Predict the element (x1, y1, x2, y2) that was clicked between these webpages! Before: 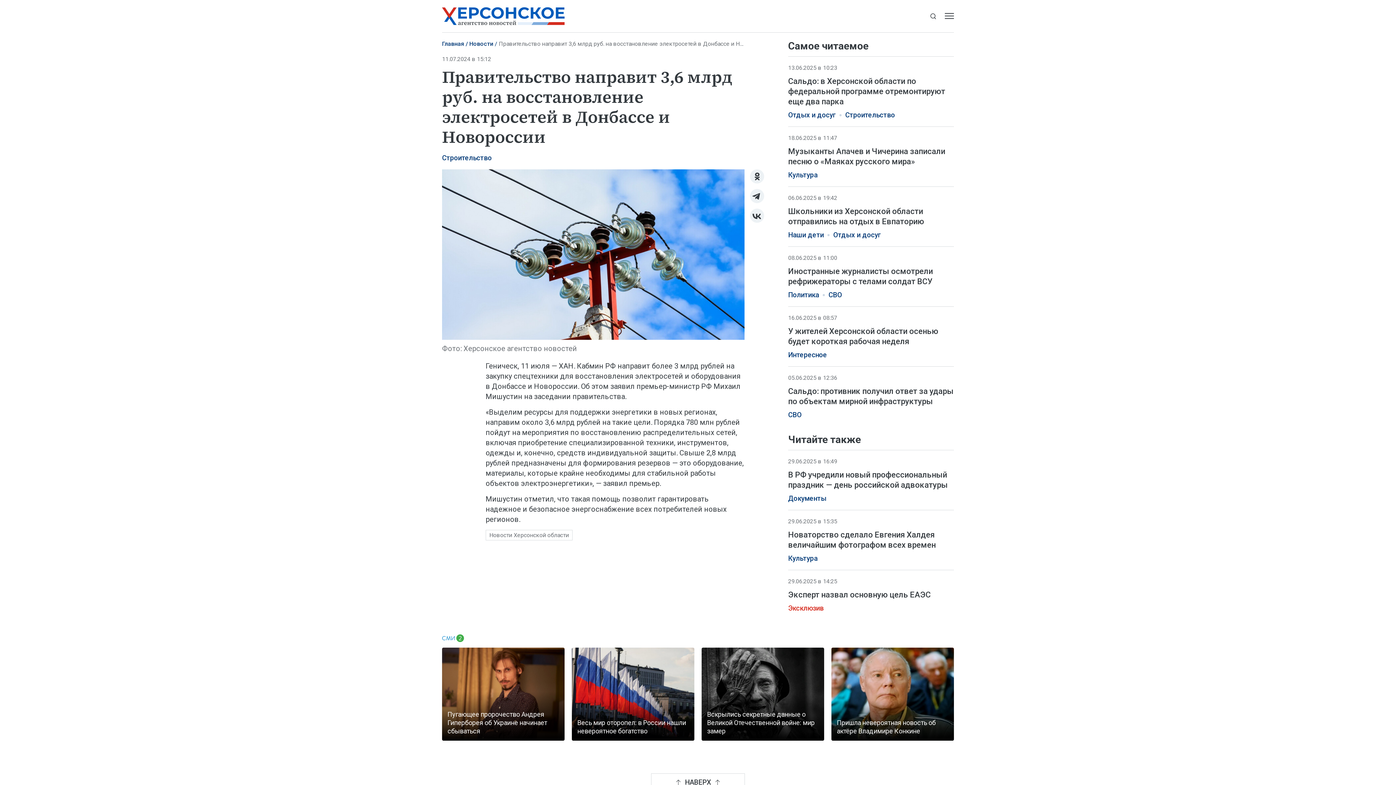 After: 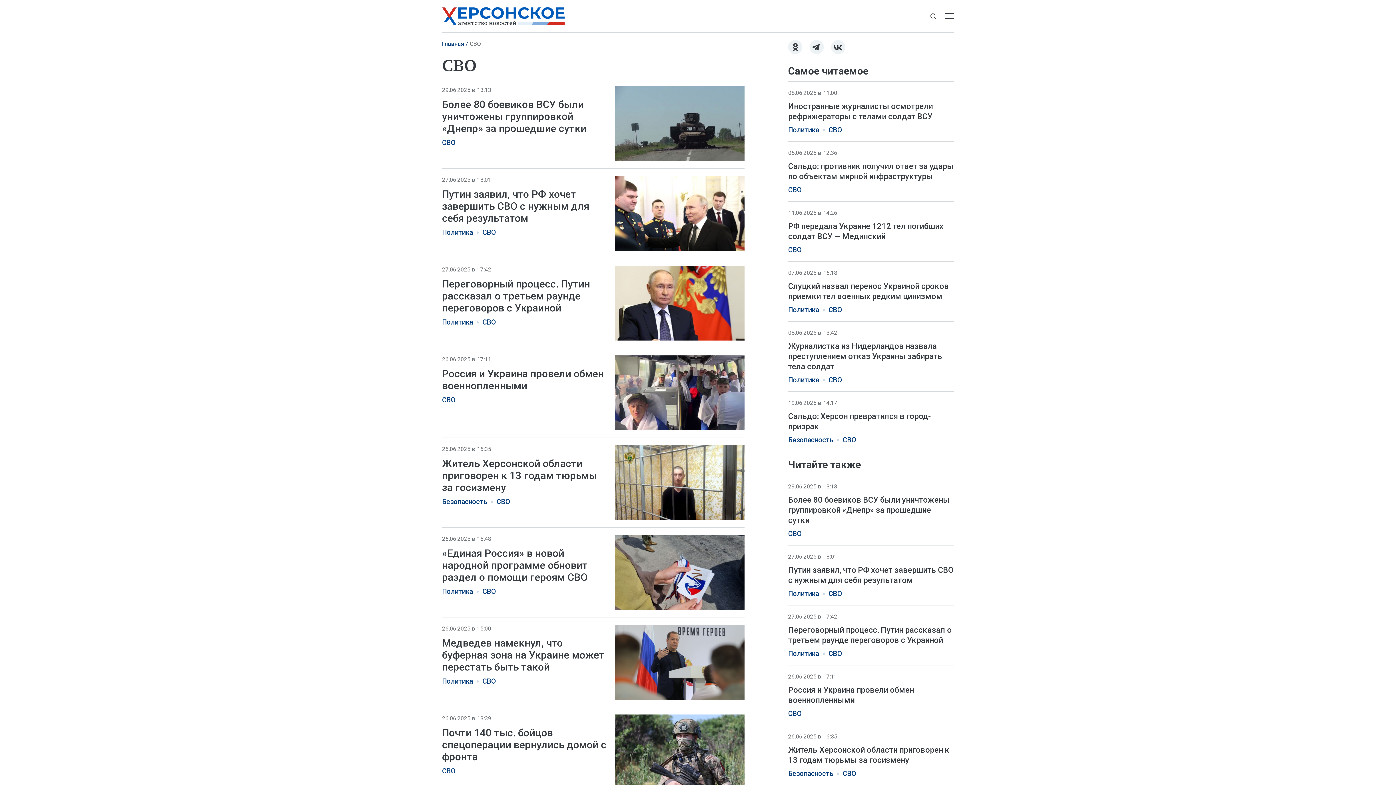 Action: label: СВО bbox: (828, 291, 842, 299)